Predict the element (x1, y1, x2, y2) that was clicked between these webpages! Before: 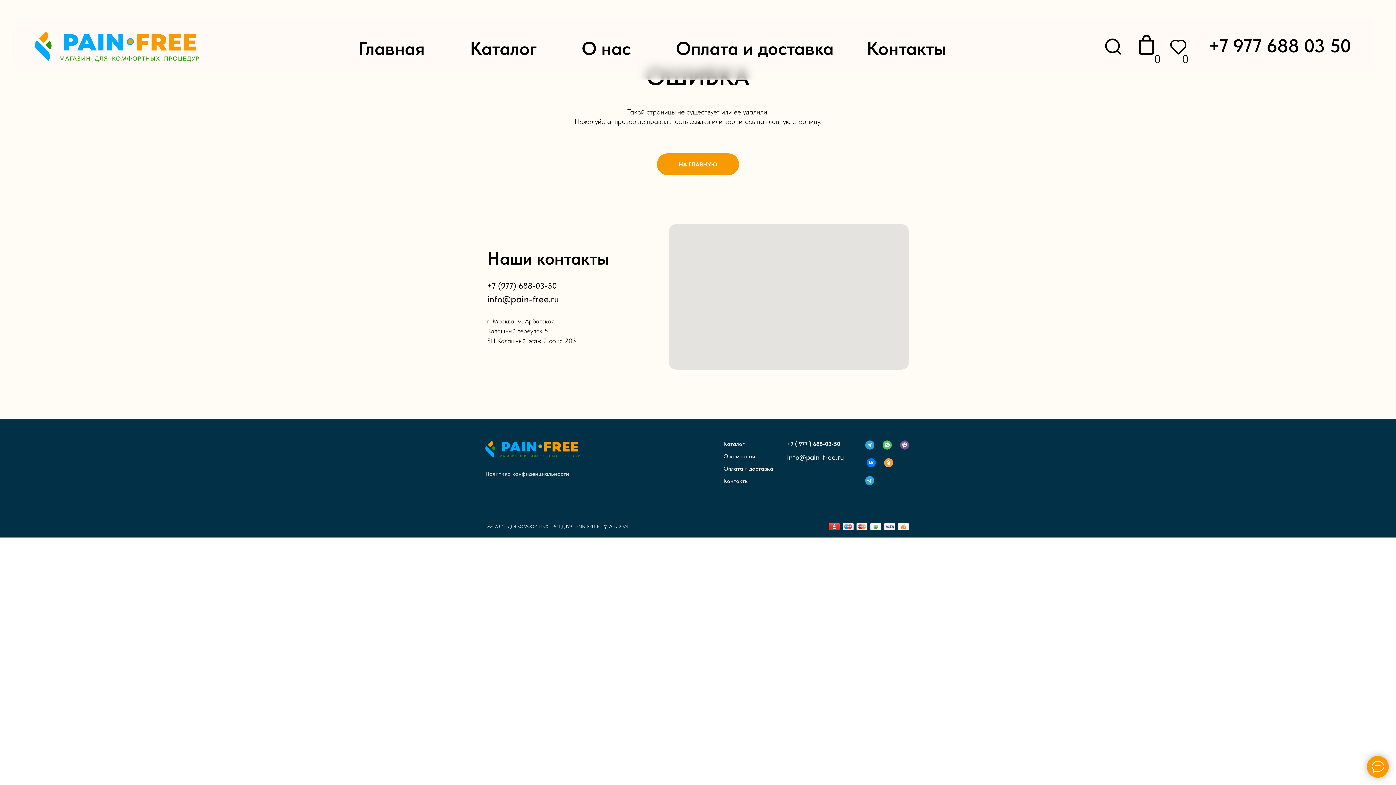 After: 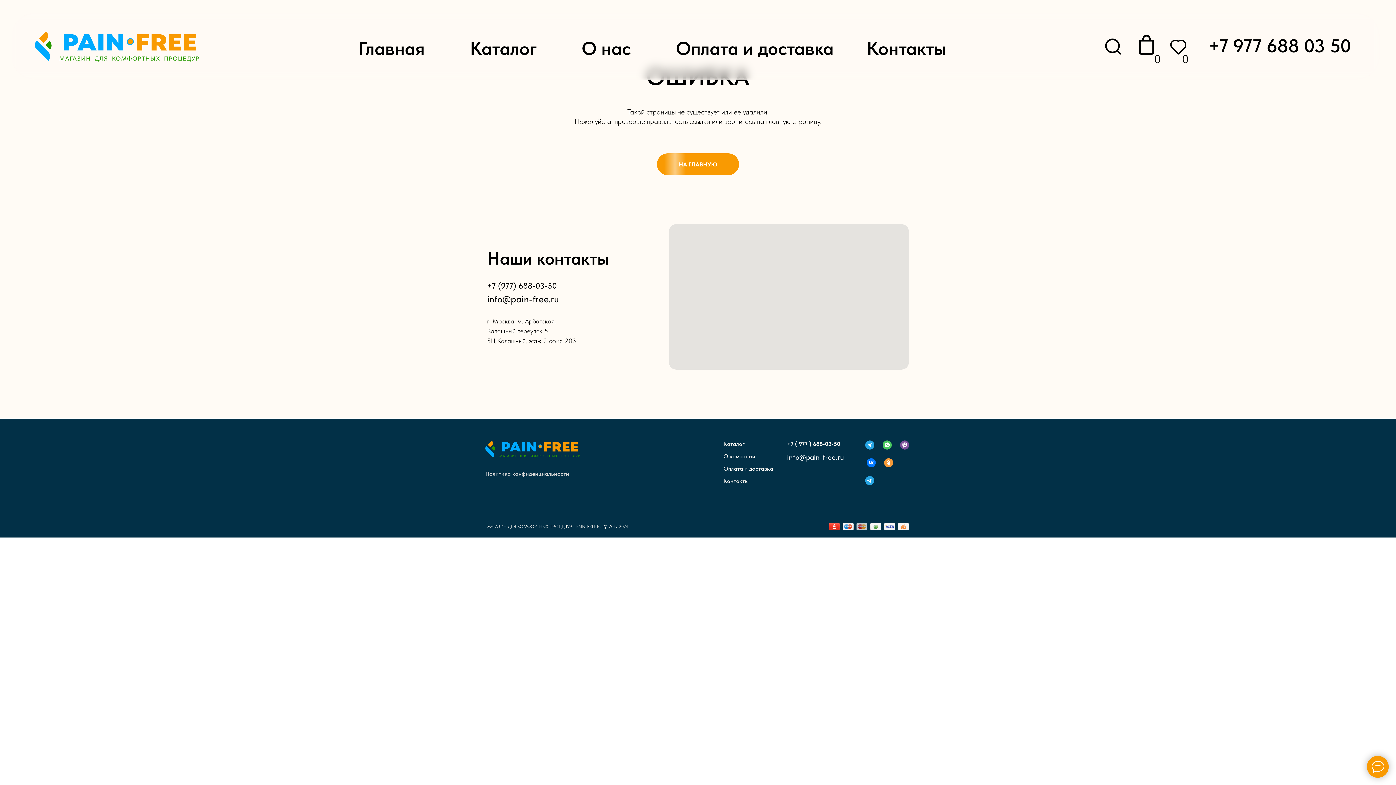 Action: bbox: (856, 521, 867, 532) label: website